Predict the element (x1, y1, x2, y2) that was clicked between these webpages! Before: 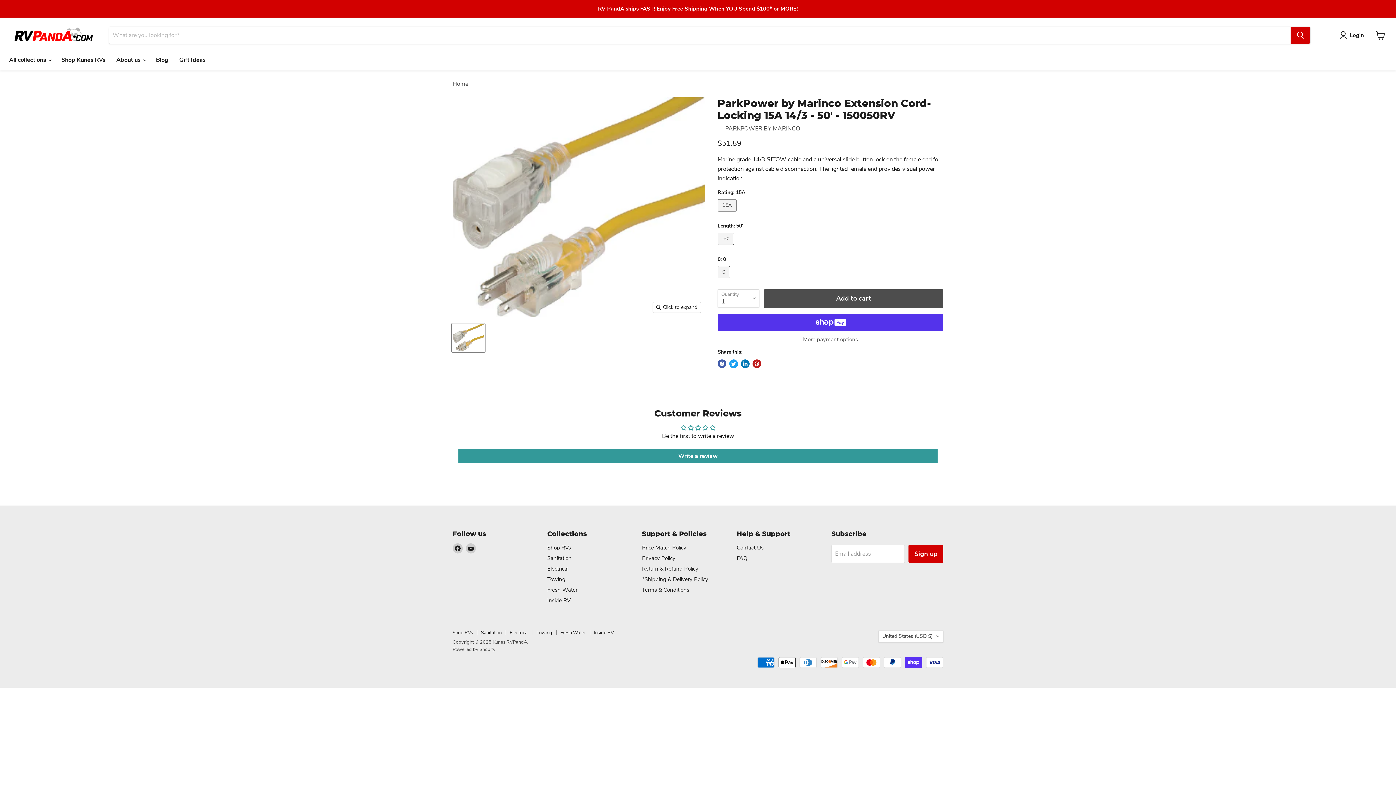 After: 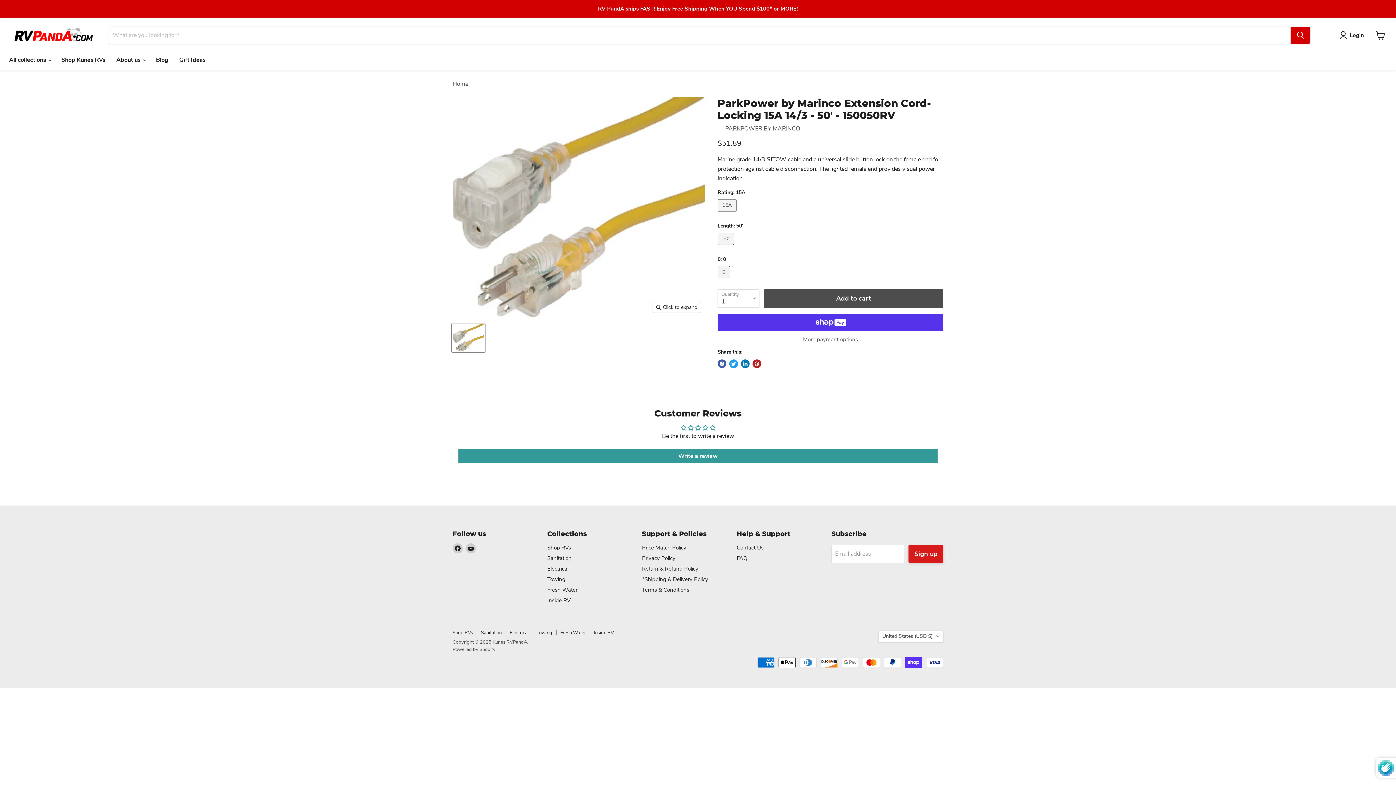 Action: bbox: (908, 544, 943, 563) label: Sign up